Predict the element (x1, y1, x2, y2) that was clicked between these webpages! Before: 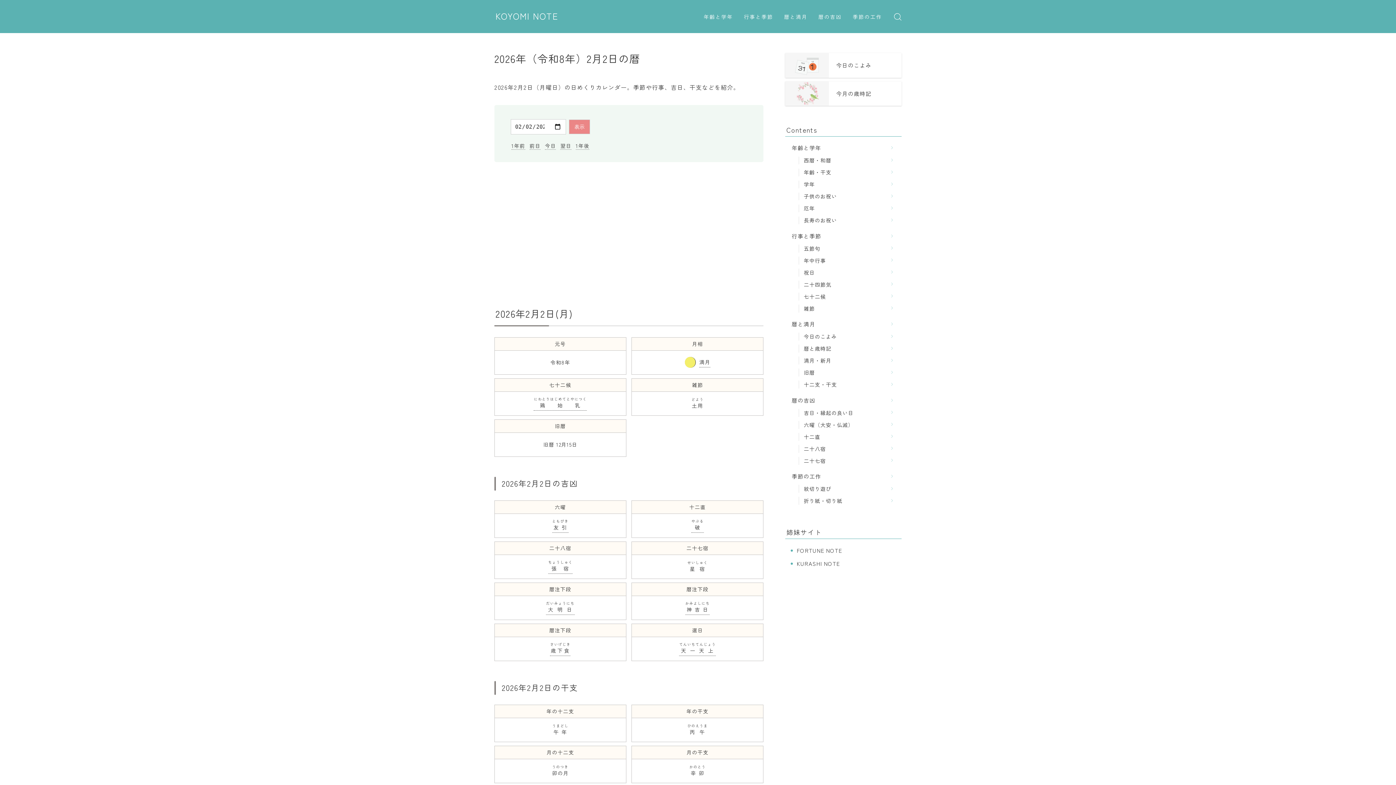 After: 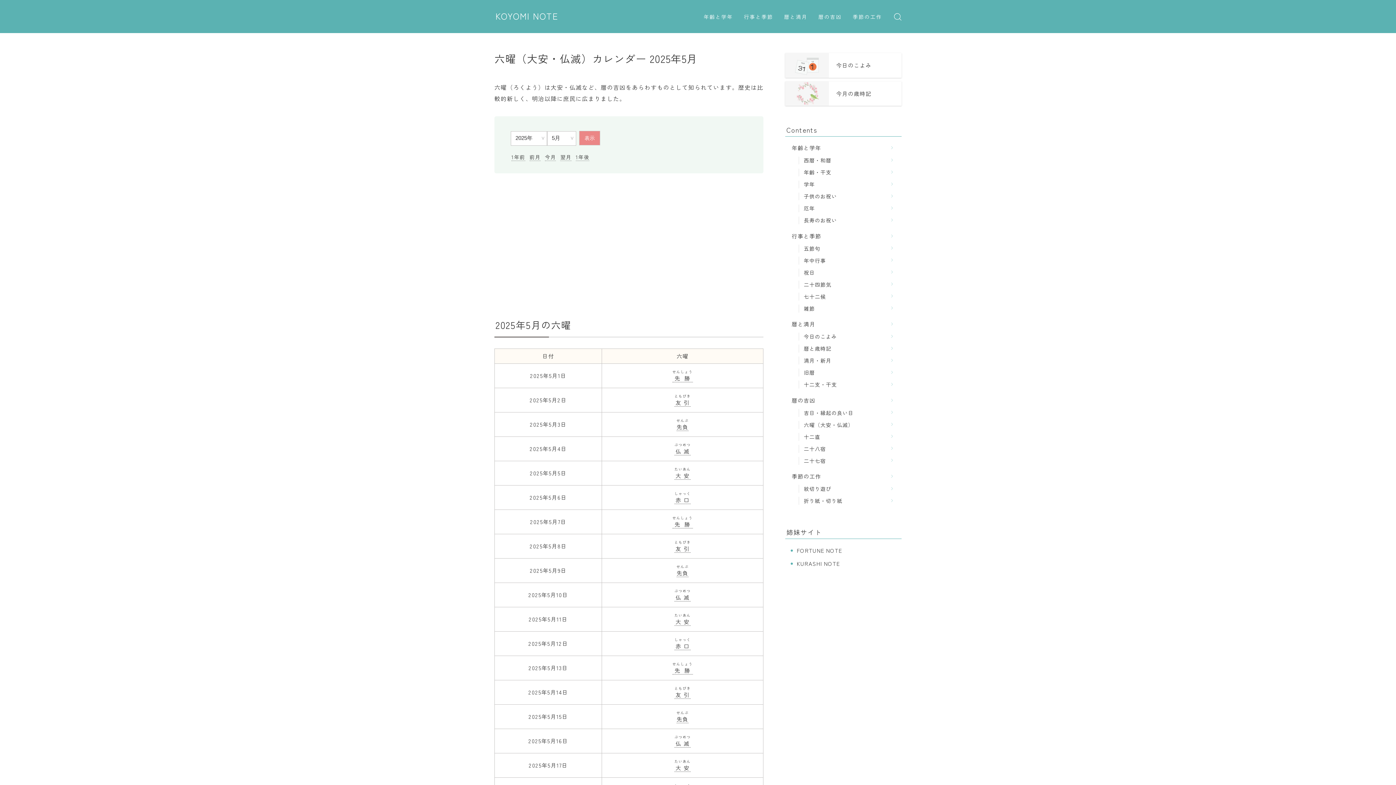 Action: bbox: (801, 418, 894, 430) label: 六曜（大安・仏滅）